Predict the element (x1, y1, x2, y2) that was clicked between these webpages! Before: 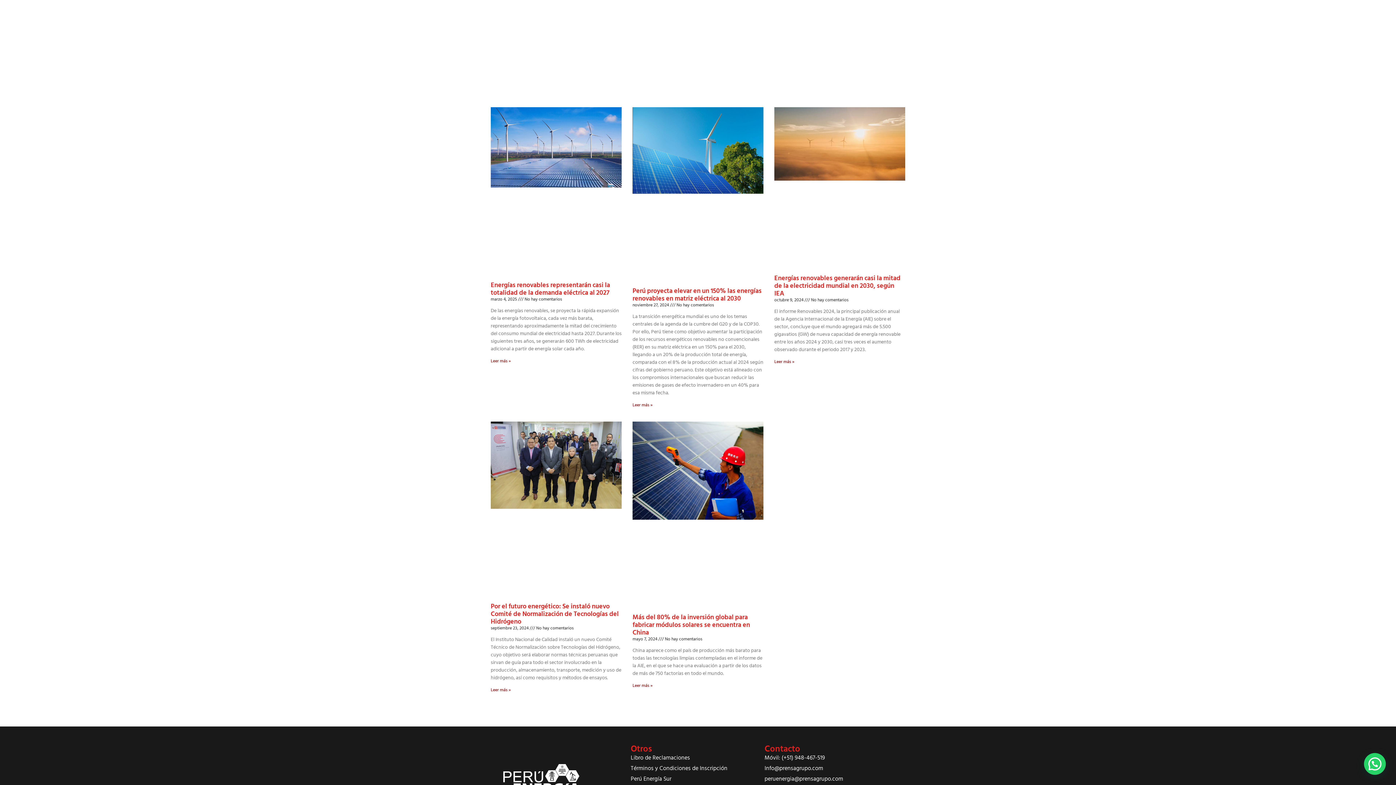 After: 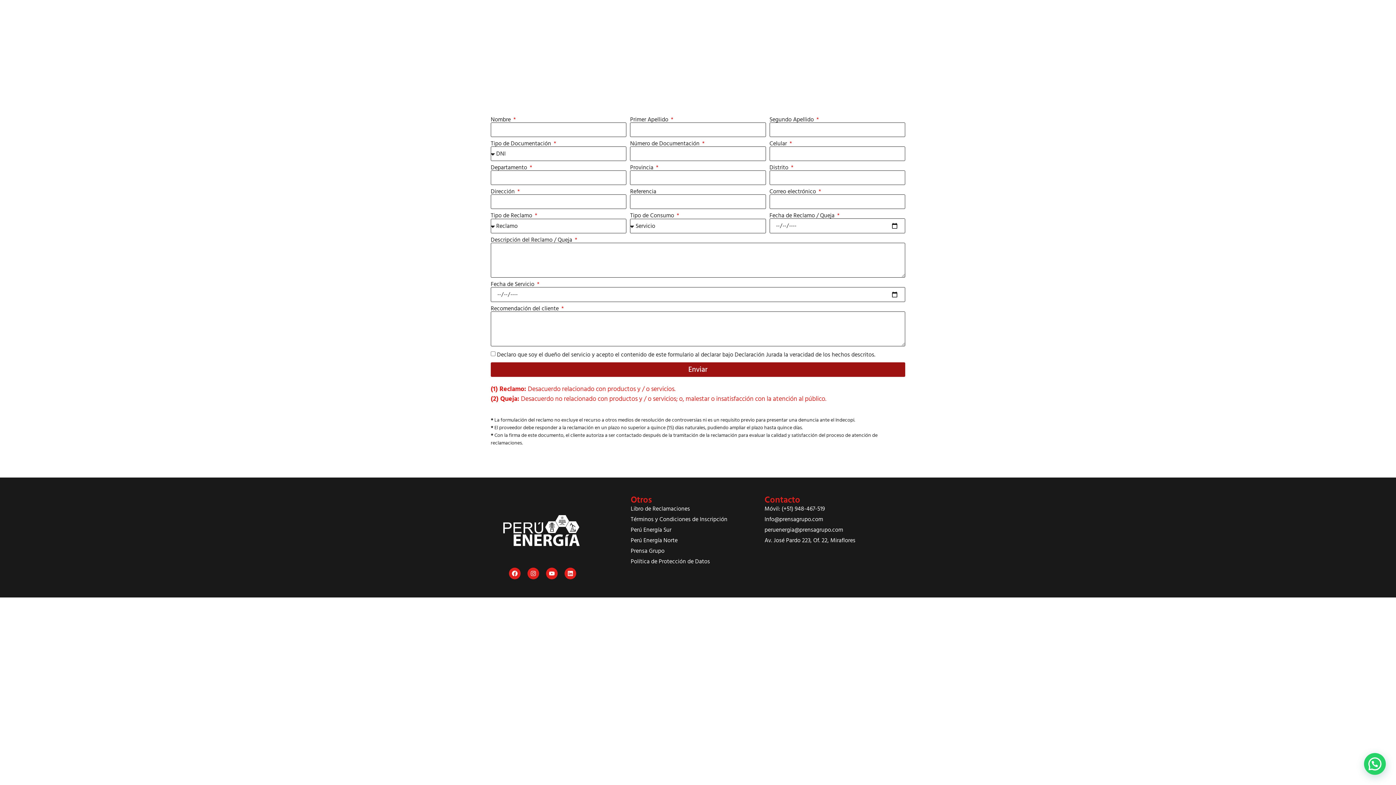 Action: label: Libro de Reclamaciones bbox: (630, 753, 764, 762)